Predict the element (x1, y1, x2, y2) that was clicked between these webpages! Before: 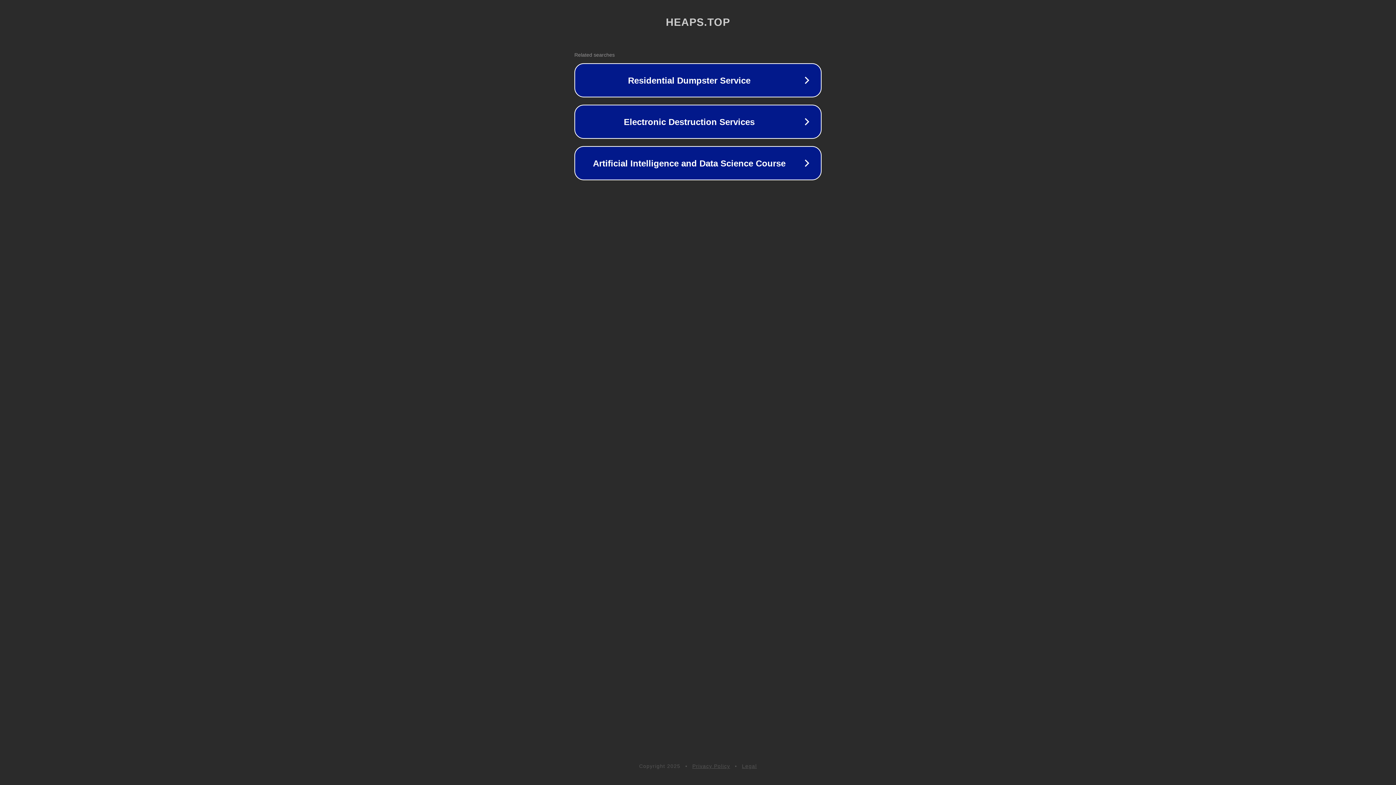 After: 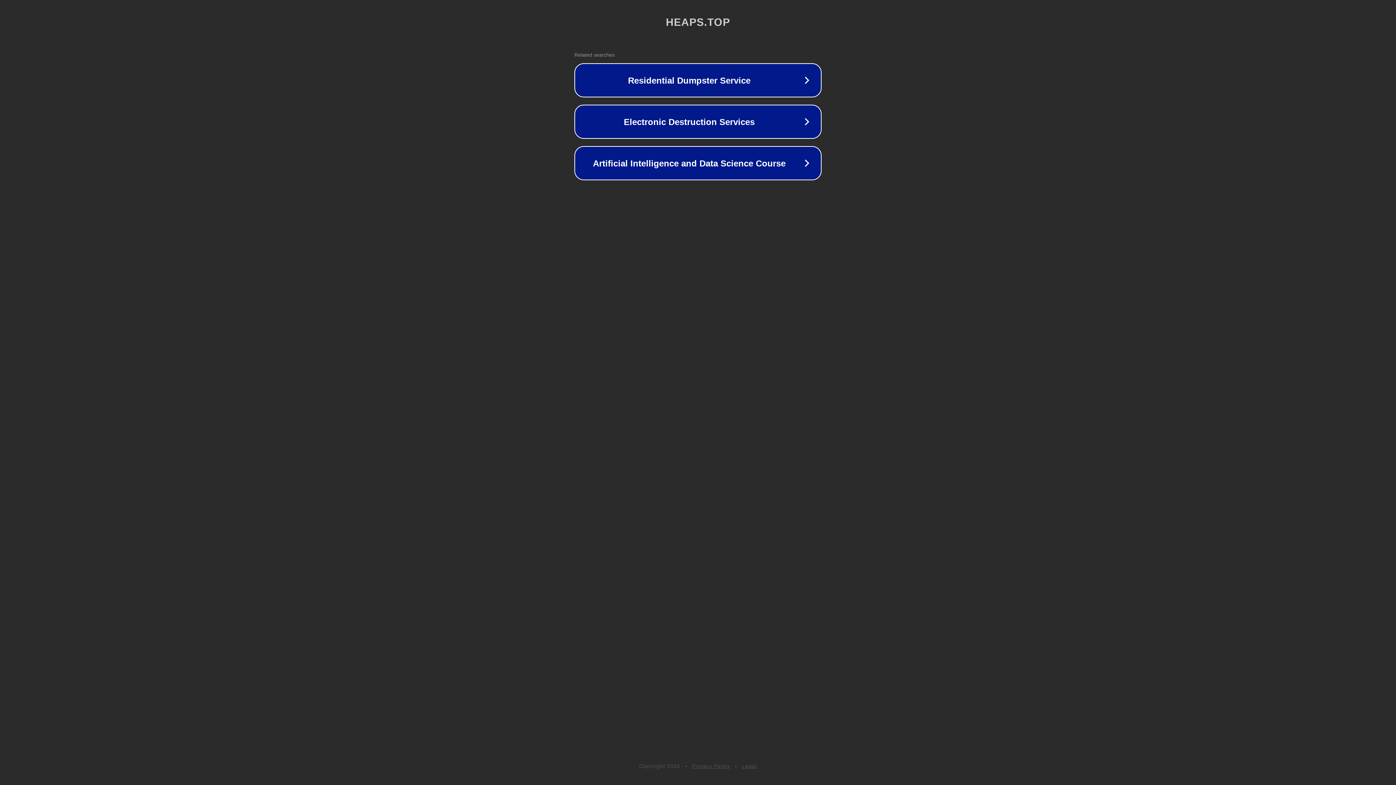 Action: bbox: (692, 763, 730, 769) label: Privacy Policy